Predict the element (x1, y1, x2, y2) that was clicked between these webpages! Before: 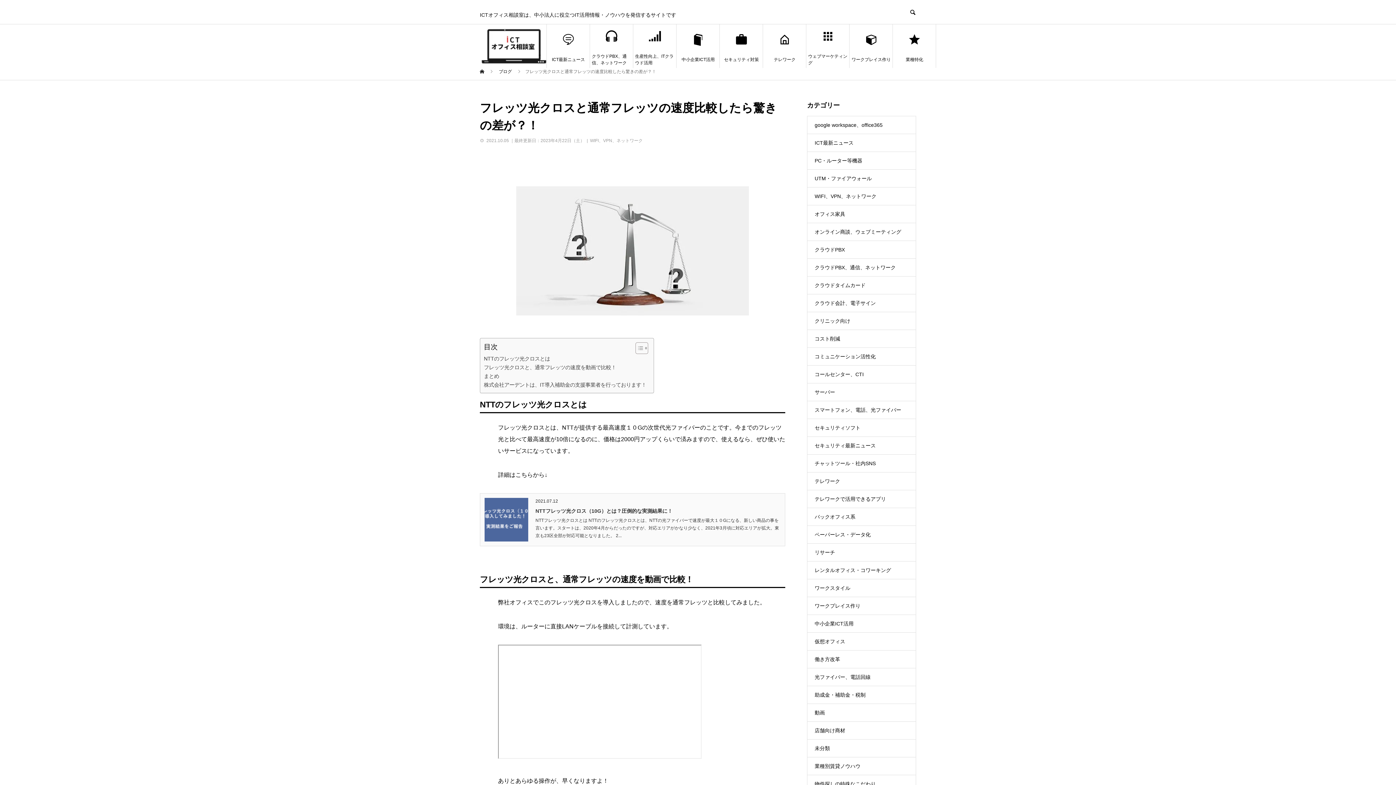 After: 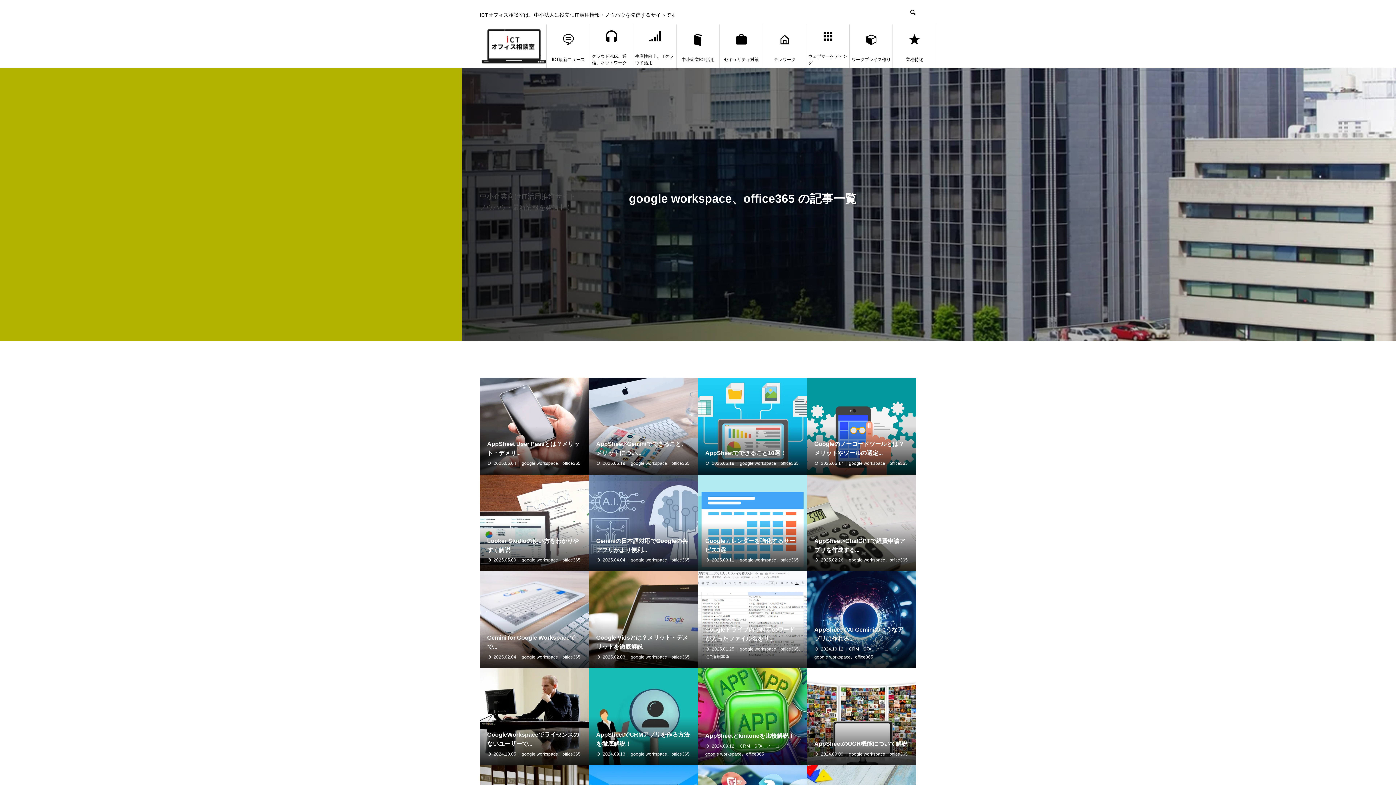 Action: bbox: (807, 116, 916, 133) label: google workspace、office365